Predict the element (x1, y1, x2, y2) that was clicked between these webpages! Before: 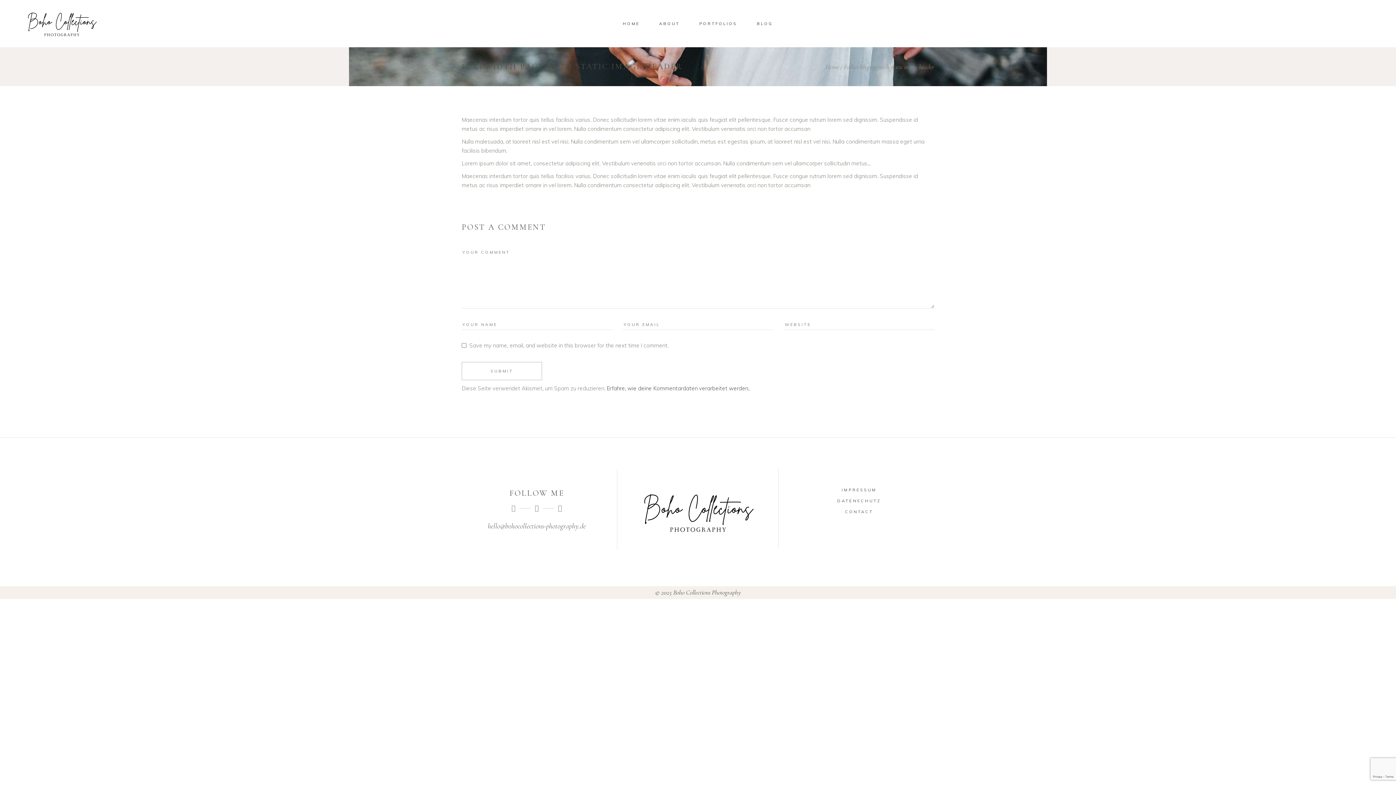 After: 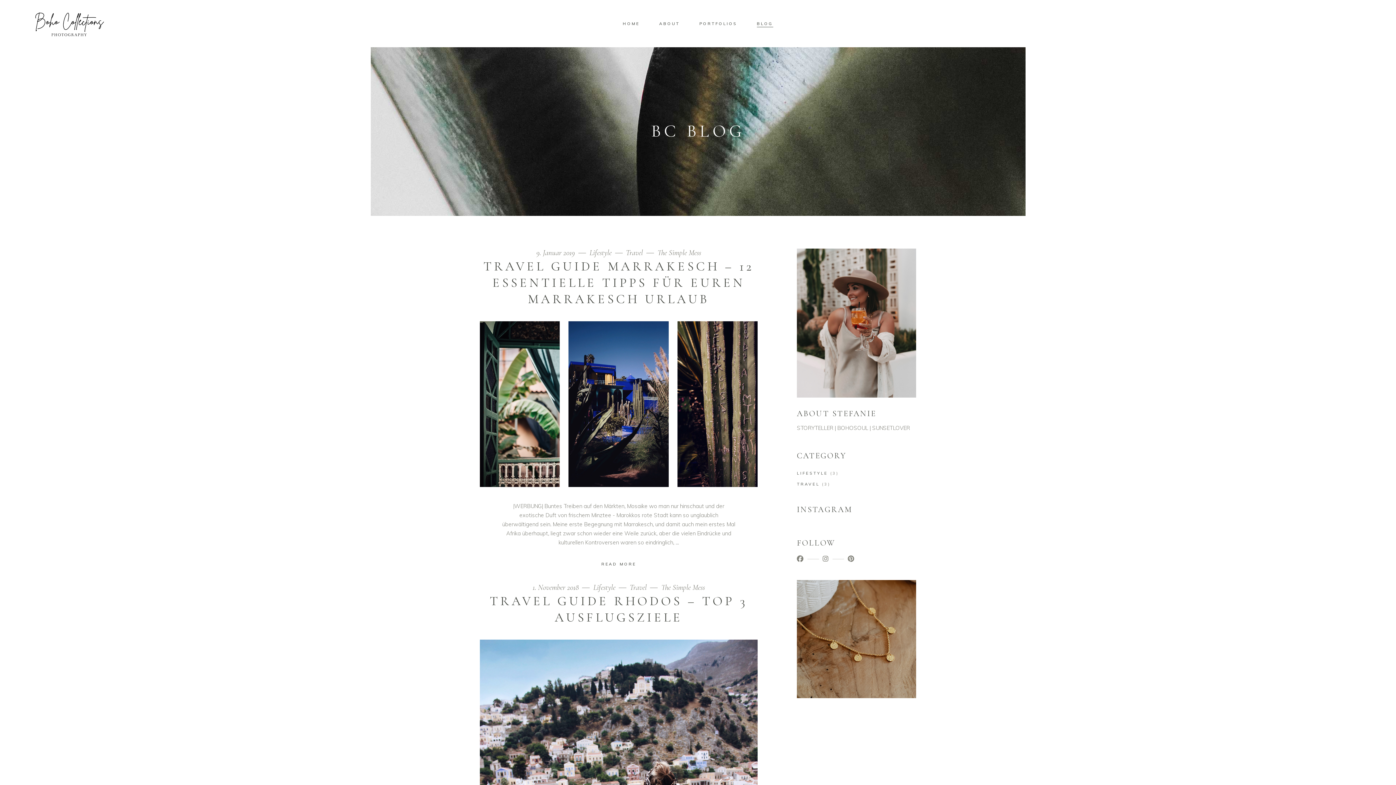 Action: label: BLOG bbox: (747, 19, 783, 27)